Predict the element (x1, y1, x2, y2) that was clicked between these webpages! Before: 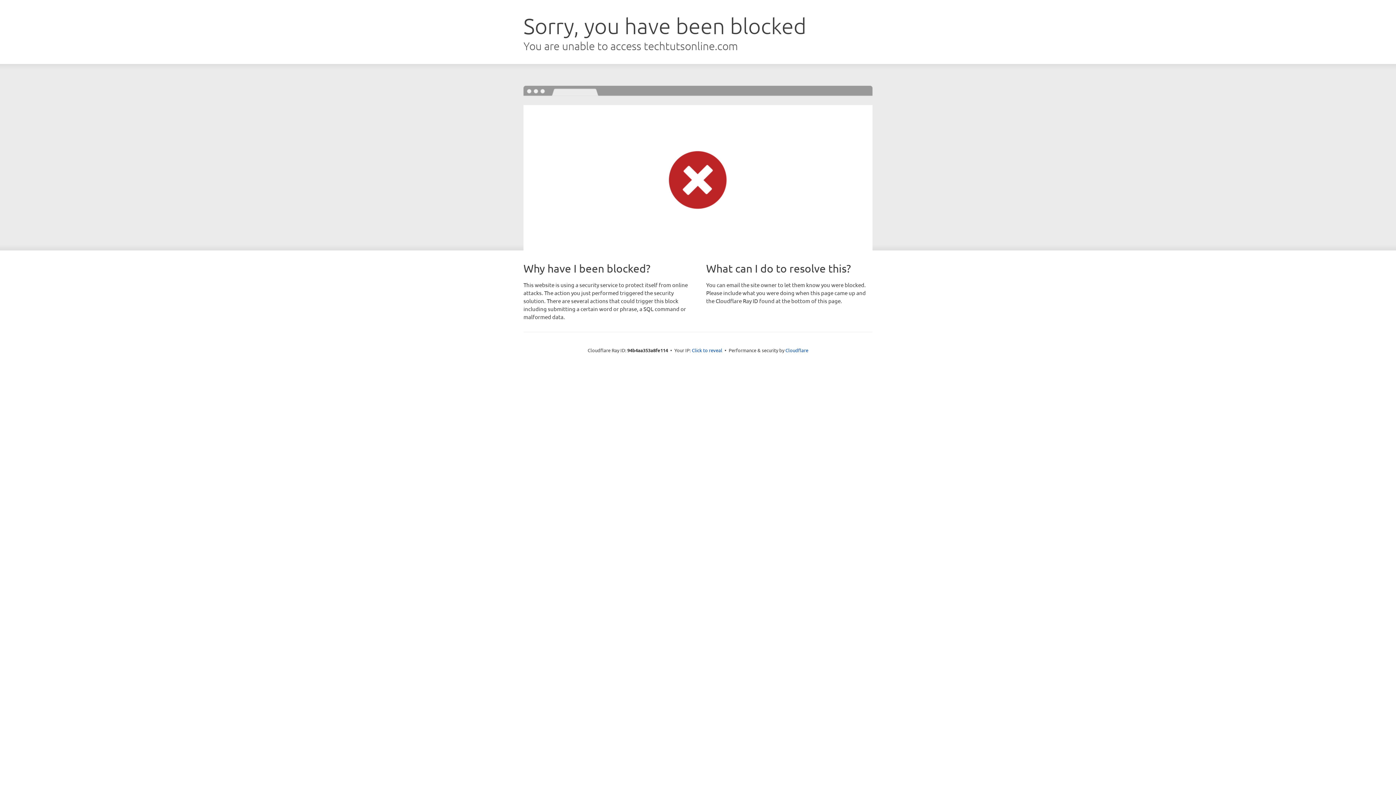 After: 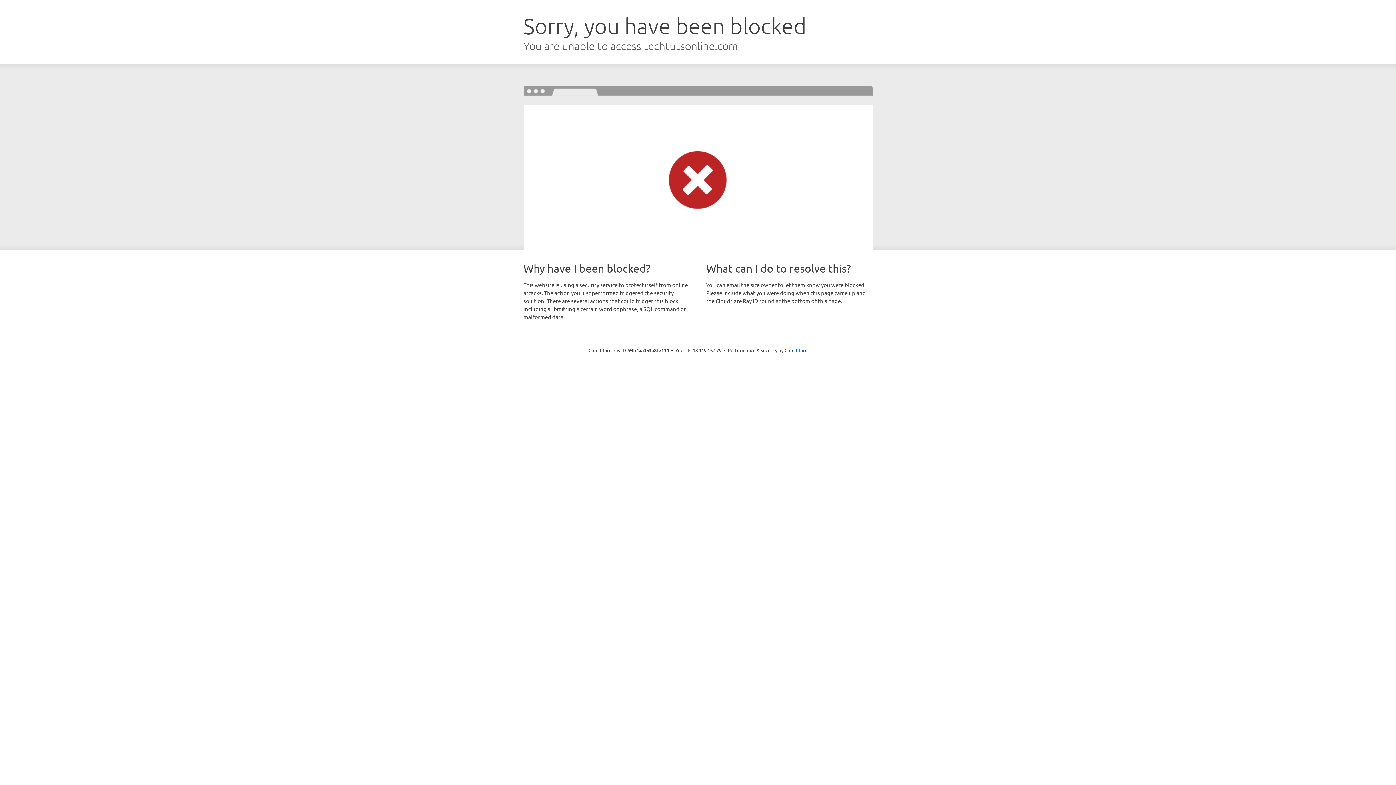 Action: bbox: (692, 346, 722, 353) label: Click to reveal